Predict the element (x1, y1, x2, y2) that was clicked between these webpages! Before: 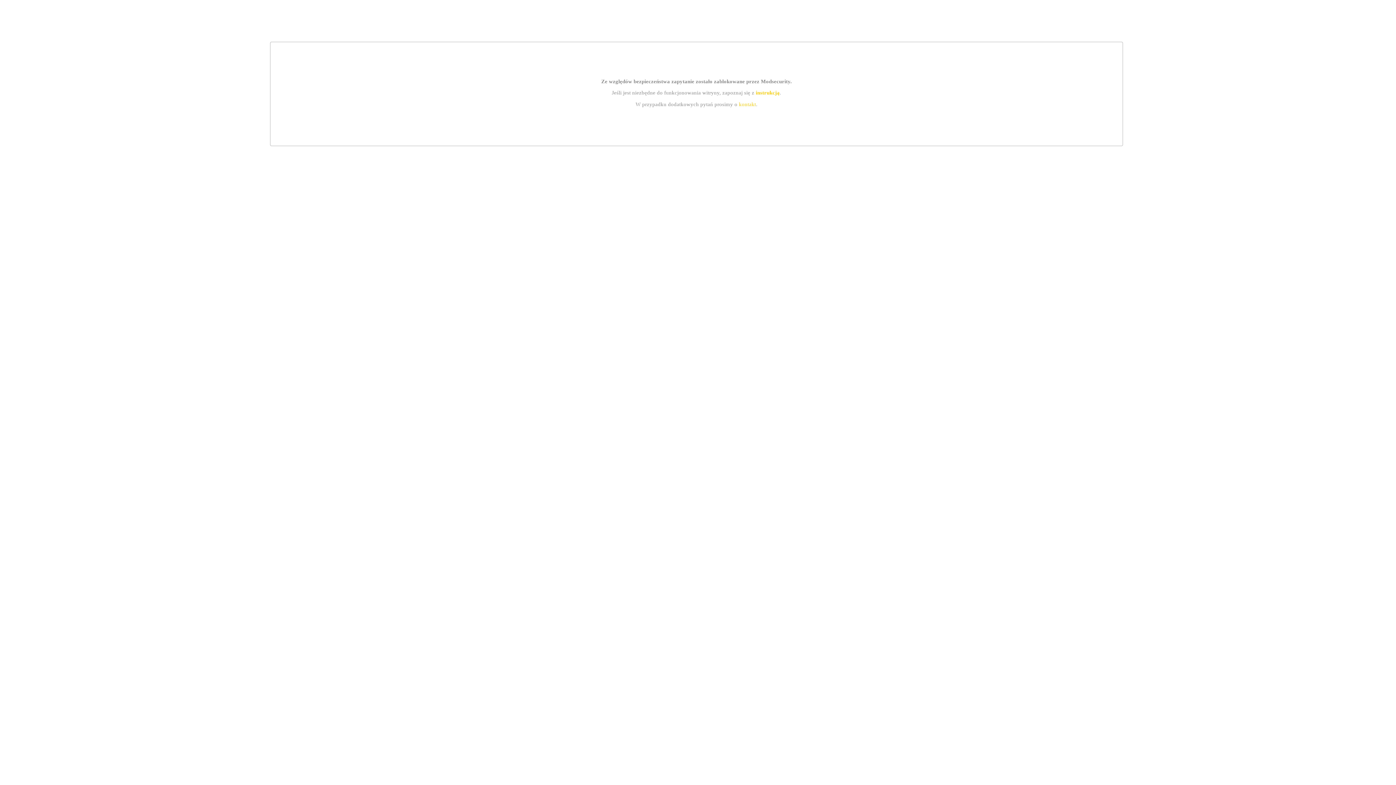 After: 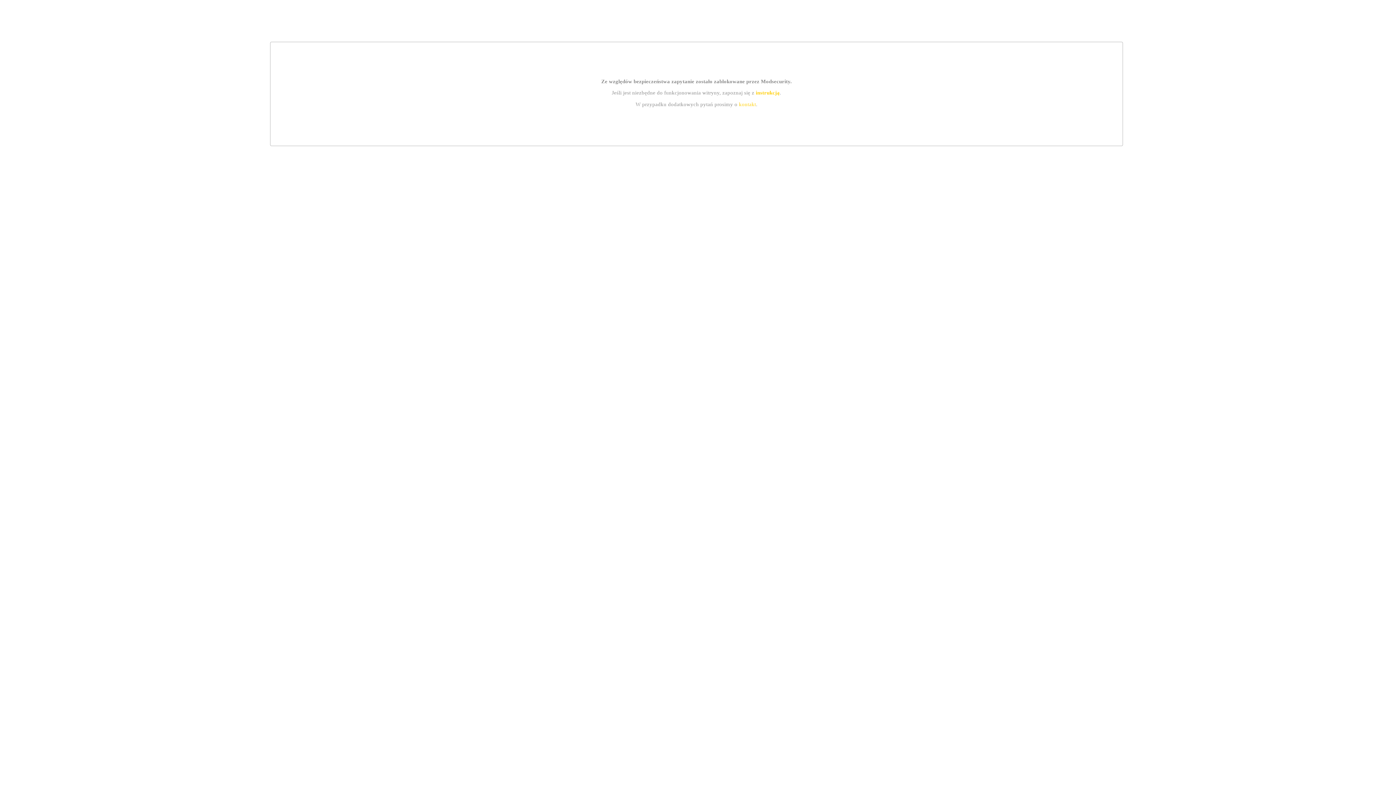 Action: label: instrukcją bbox: (755, 89, 779, 95)